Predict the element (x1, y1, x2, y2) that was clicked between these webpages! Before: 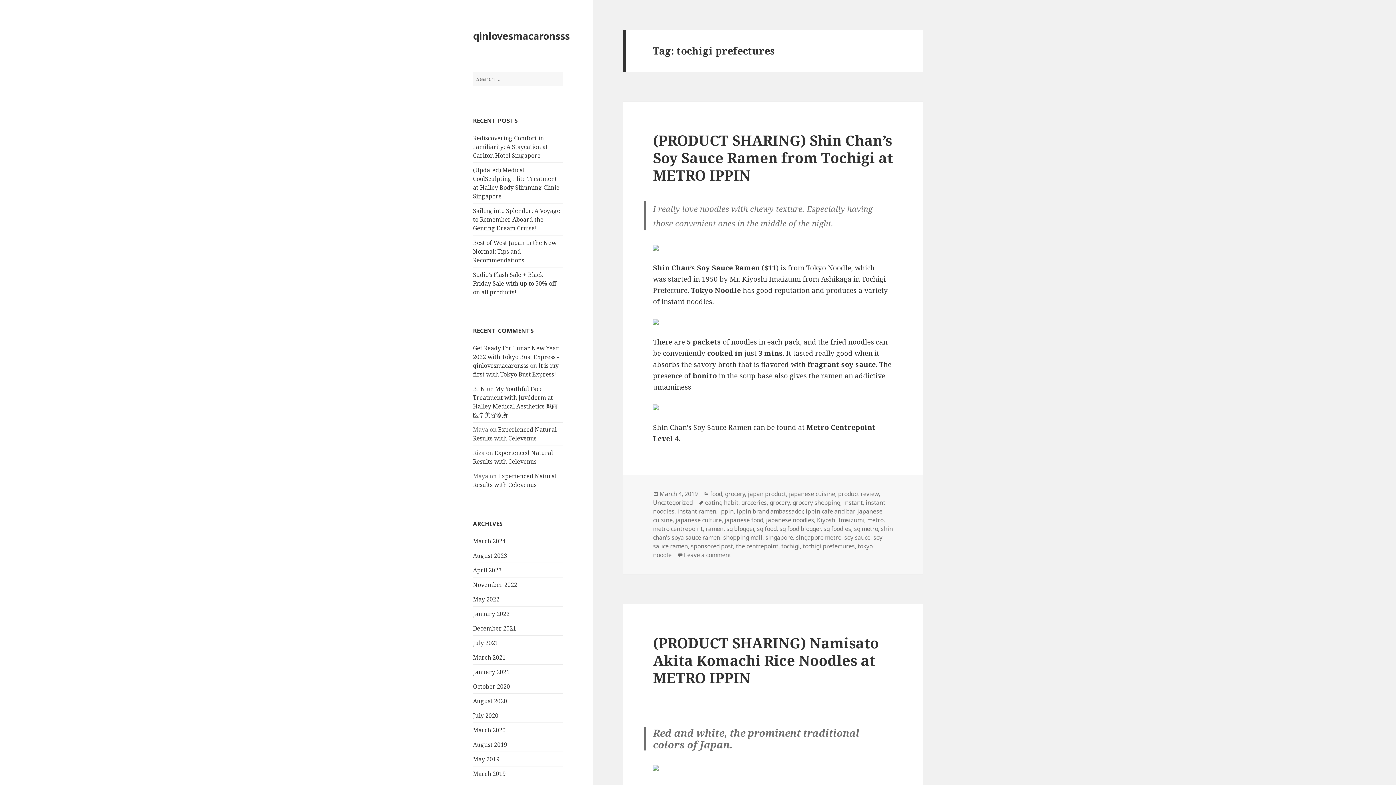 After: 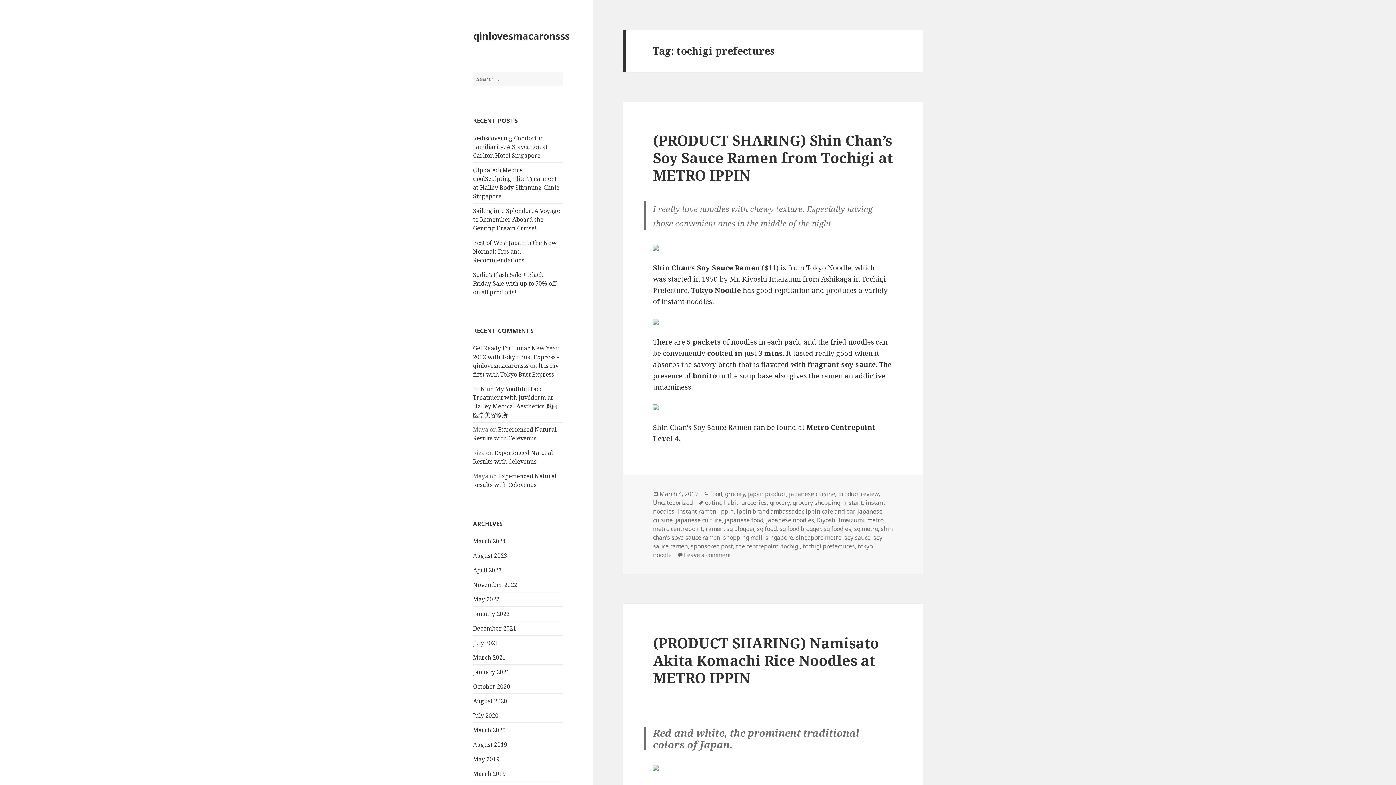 Action: bbox: (802, 542, 854, 550) label: tochigi prefectures